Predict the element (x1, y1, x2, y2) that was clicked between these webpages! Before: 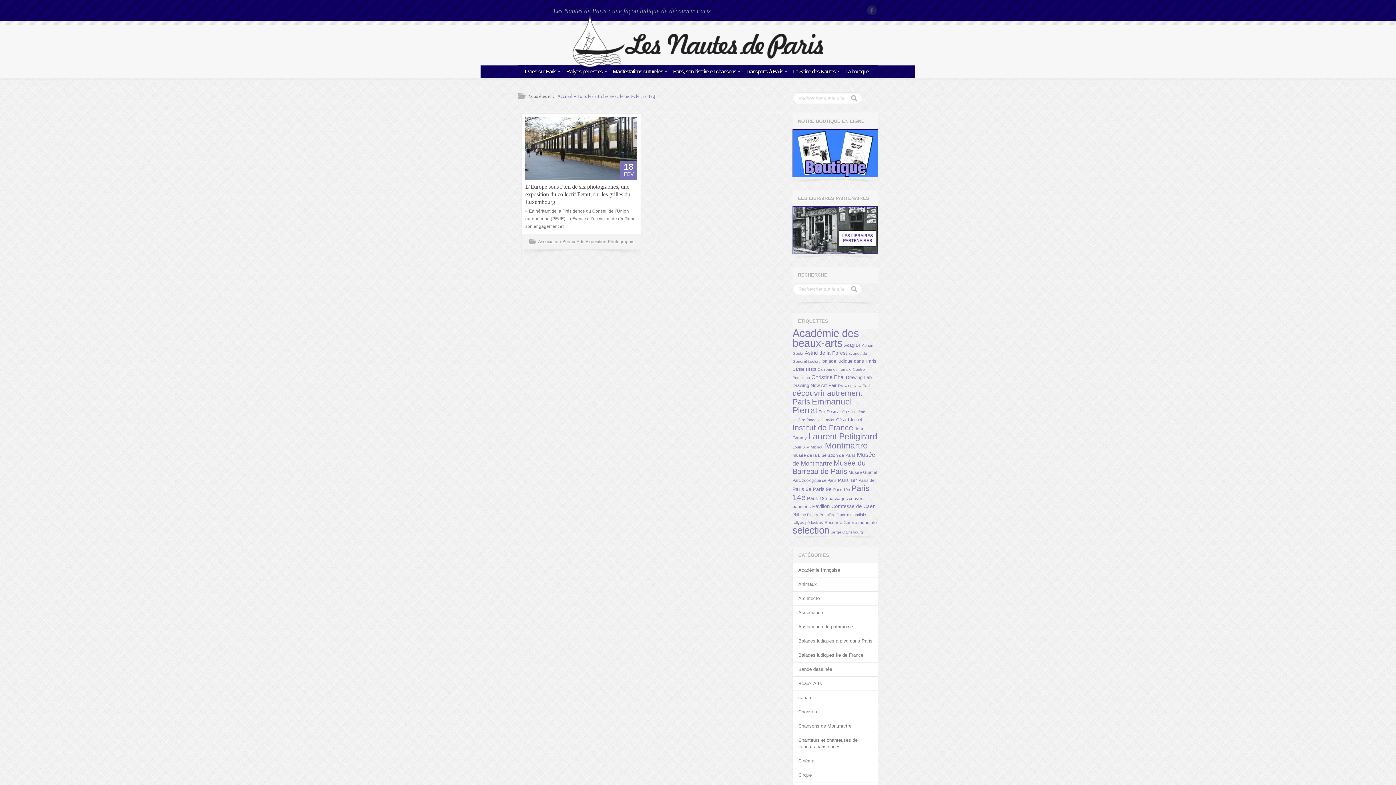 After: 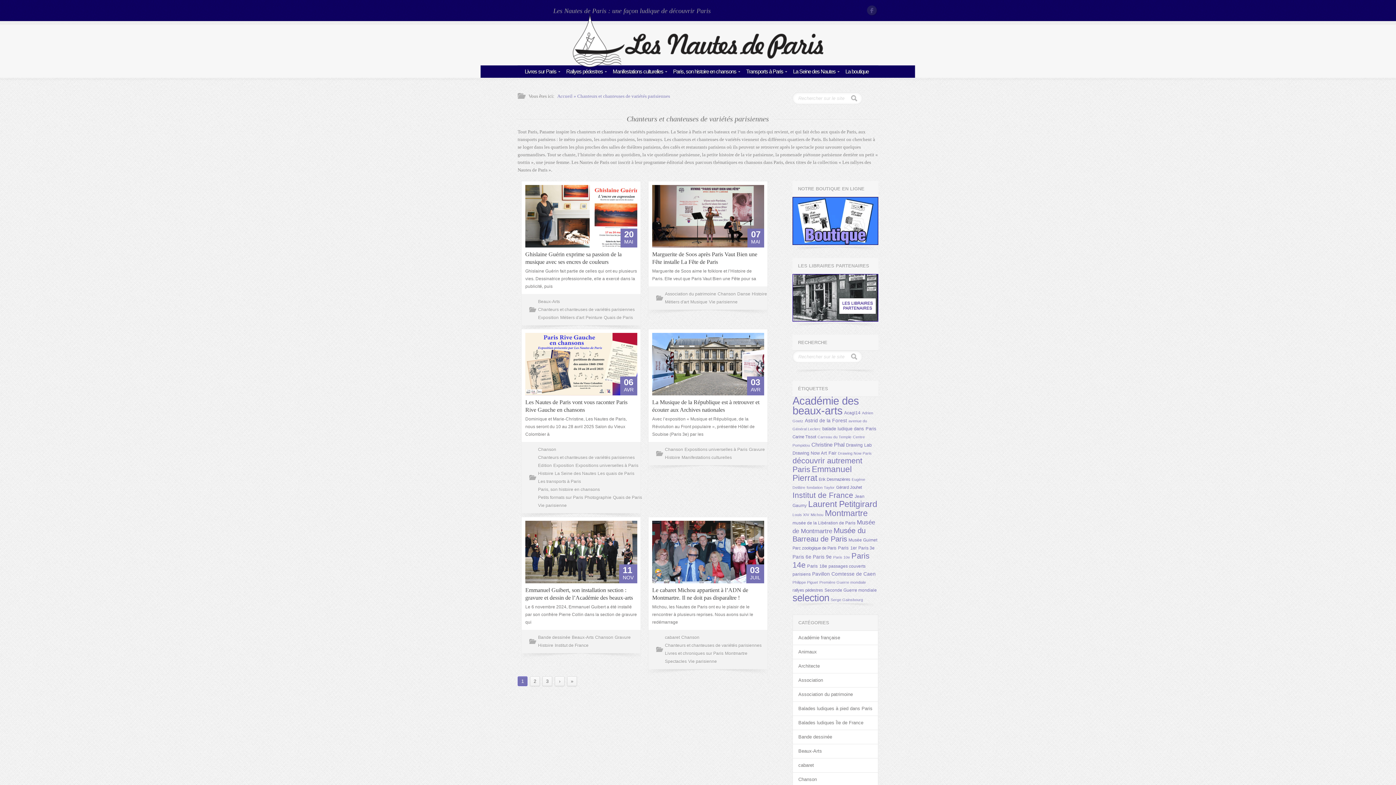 Action: bbox: (793, 733, 878, 754) label: Chanteurs et chanteuses de variétés parisiennes